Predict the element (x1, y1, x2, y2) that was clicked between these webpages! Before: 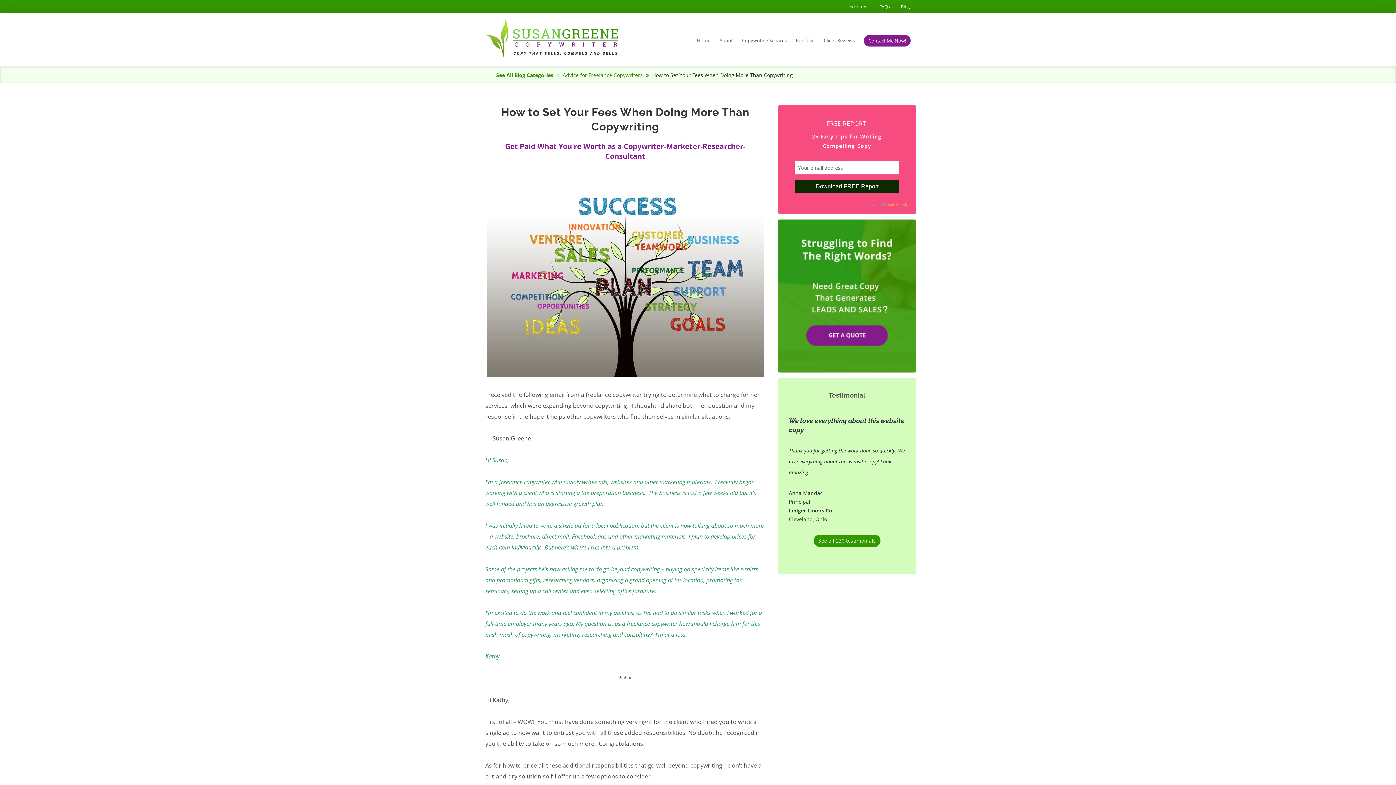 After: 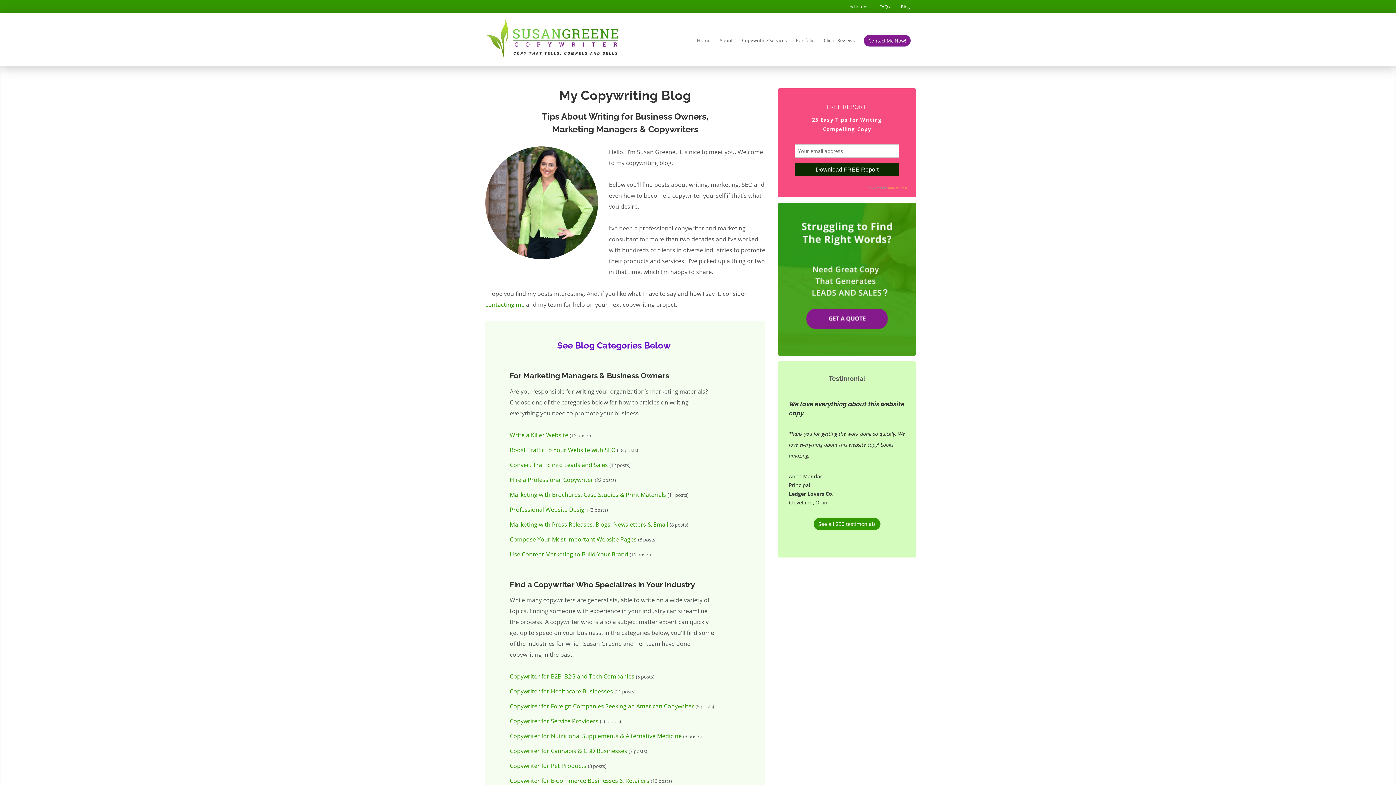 Action: label: Blog bbox: (901, 3, 910, 9)